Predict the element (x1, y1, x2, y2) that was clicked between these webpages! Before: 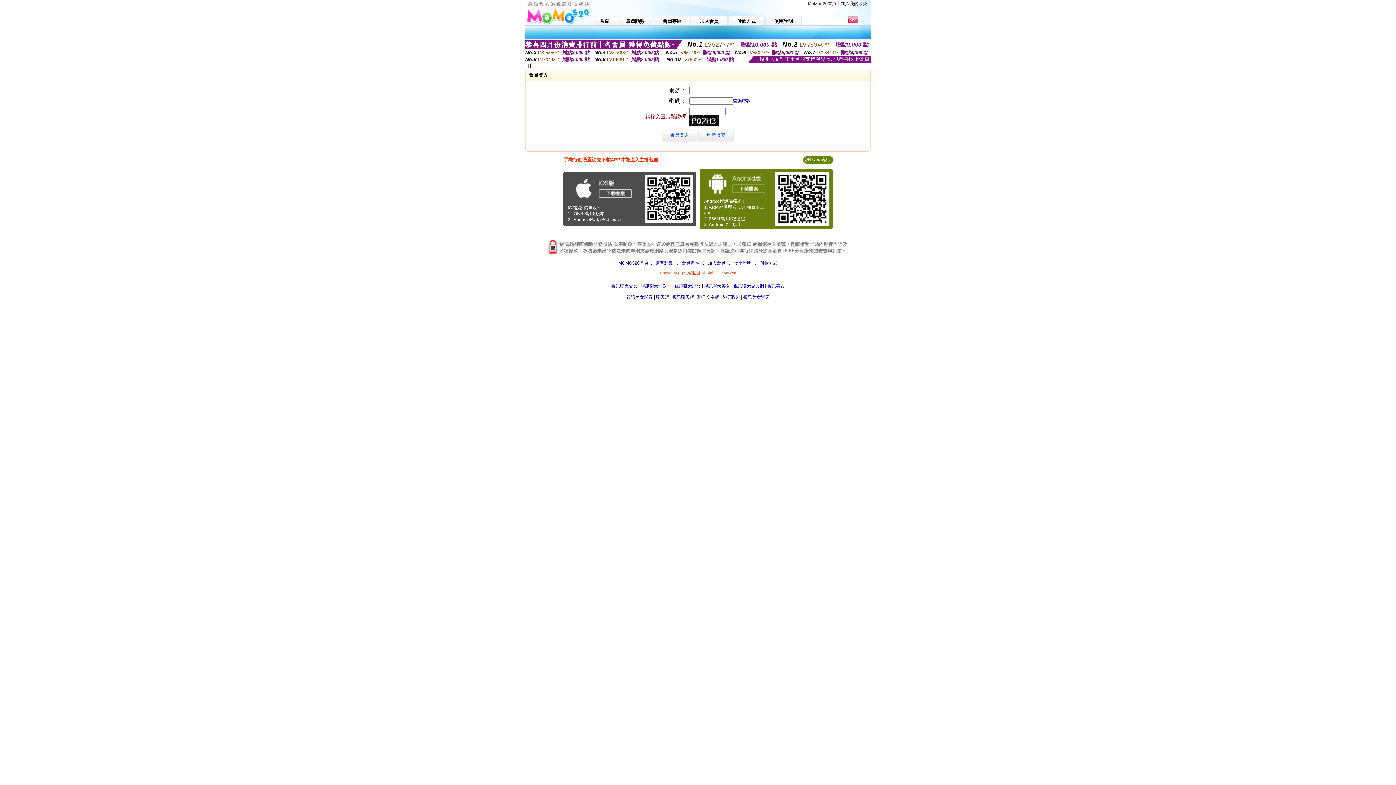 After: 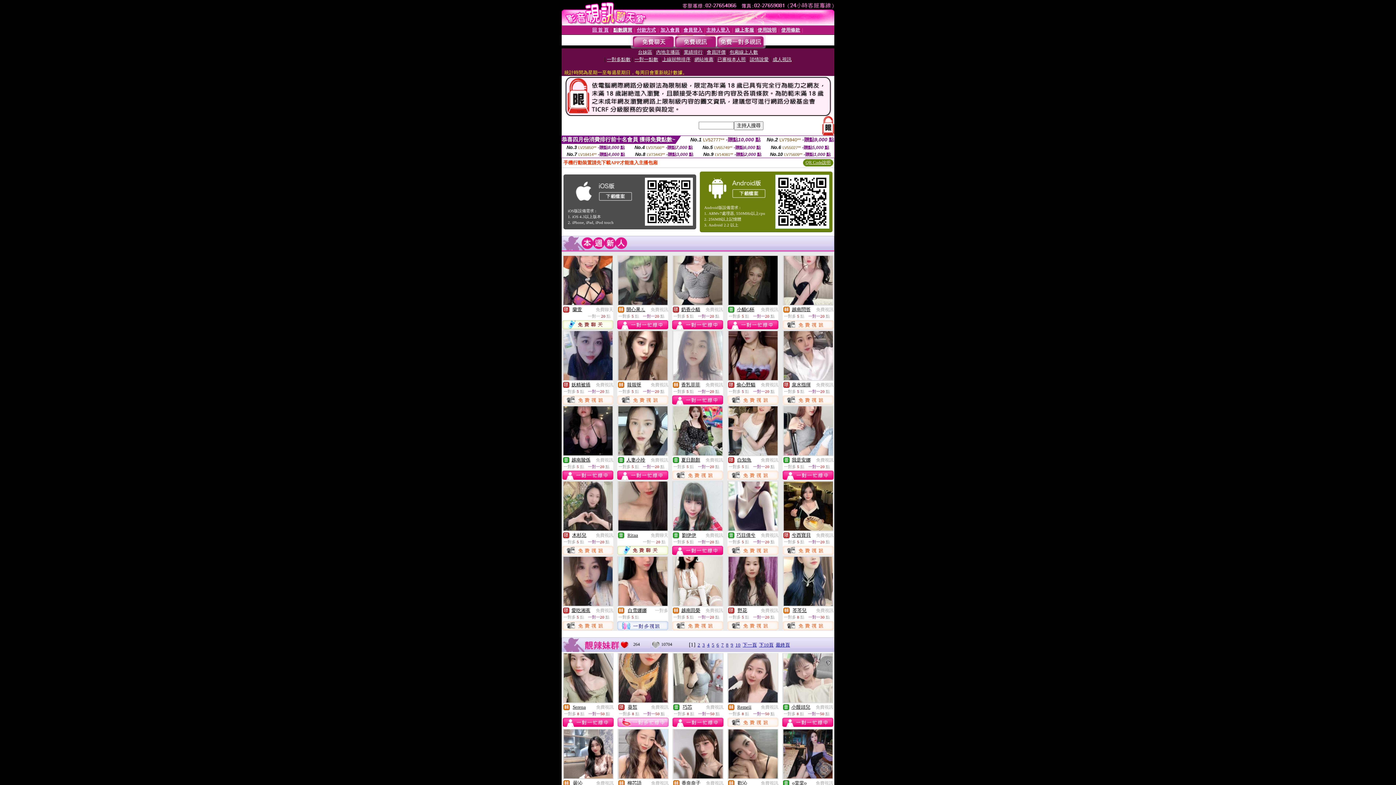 Action: label: 視訊美女 bbox: (767, 283, 784, 288)